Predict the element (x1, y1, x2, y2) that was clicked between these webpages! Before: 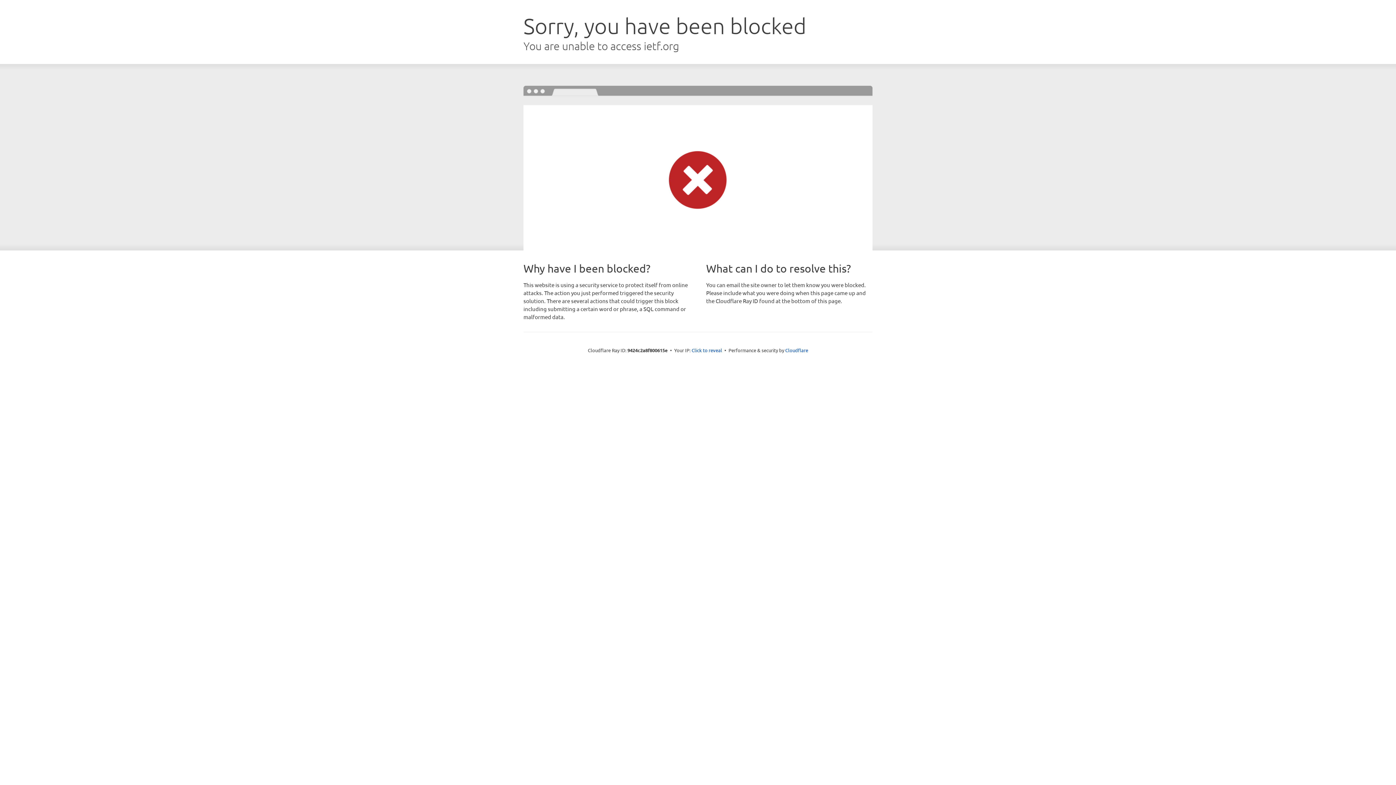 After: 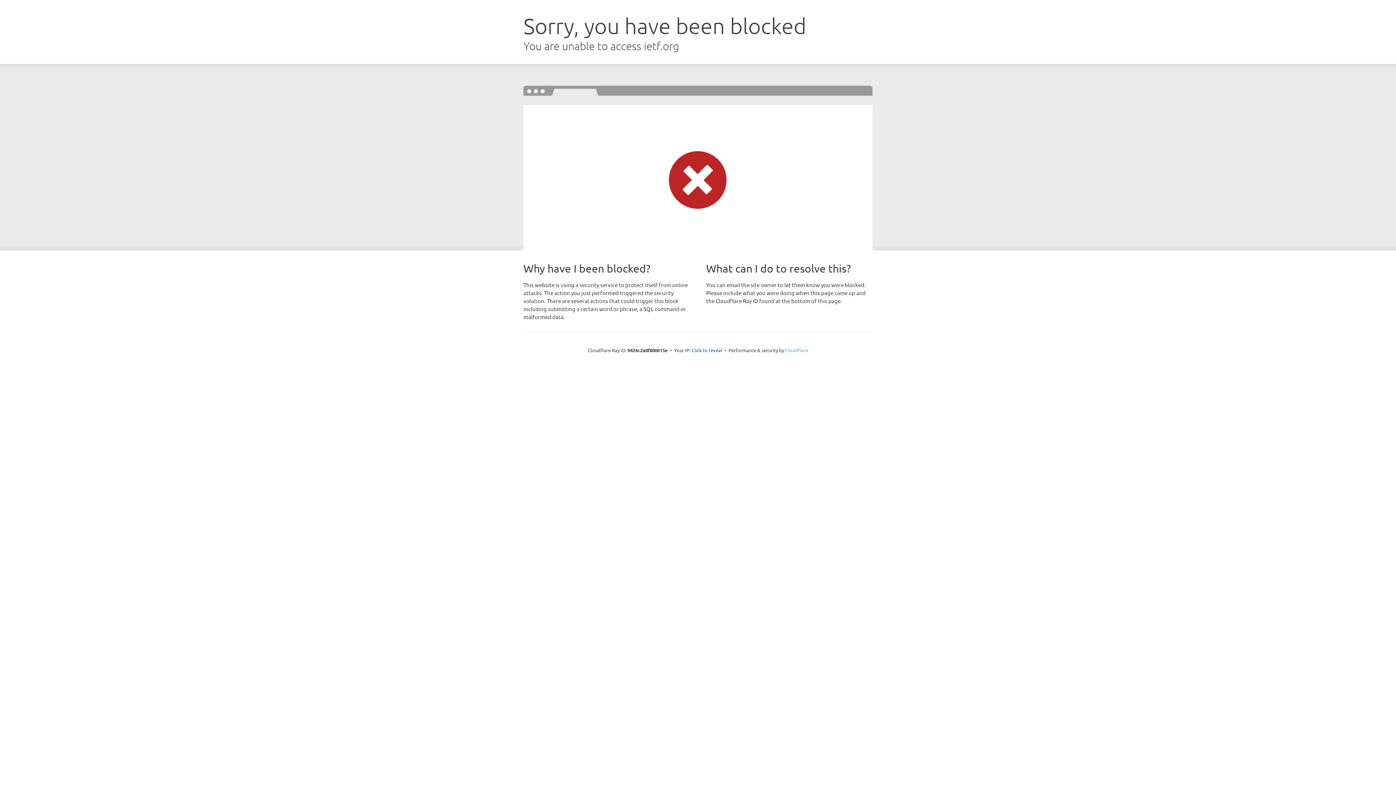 Action: bbox: (785, 347, 808, 353) label: Cloudflare